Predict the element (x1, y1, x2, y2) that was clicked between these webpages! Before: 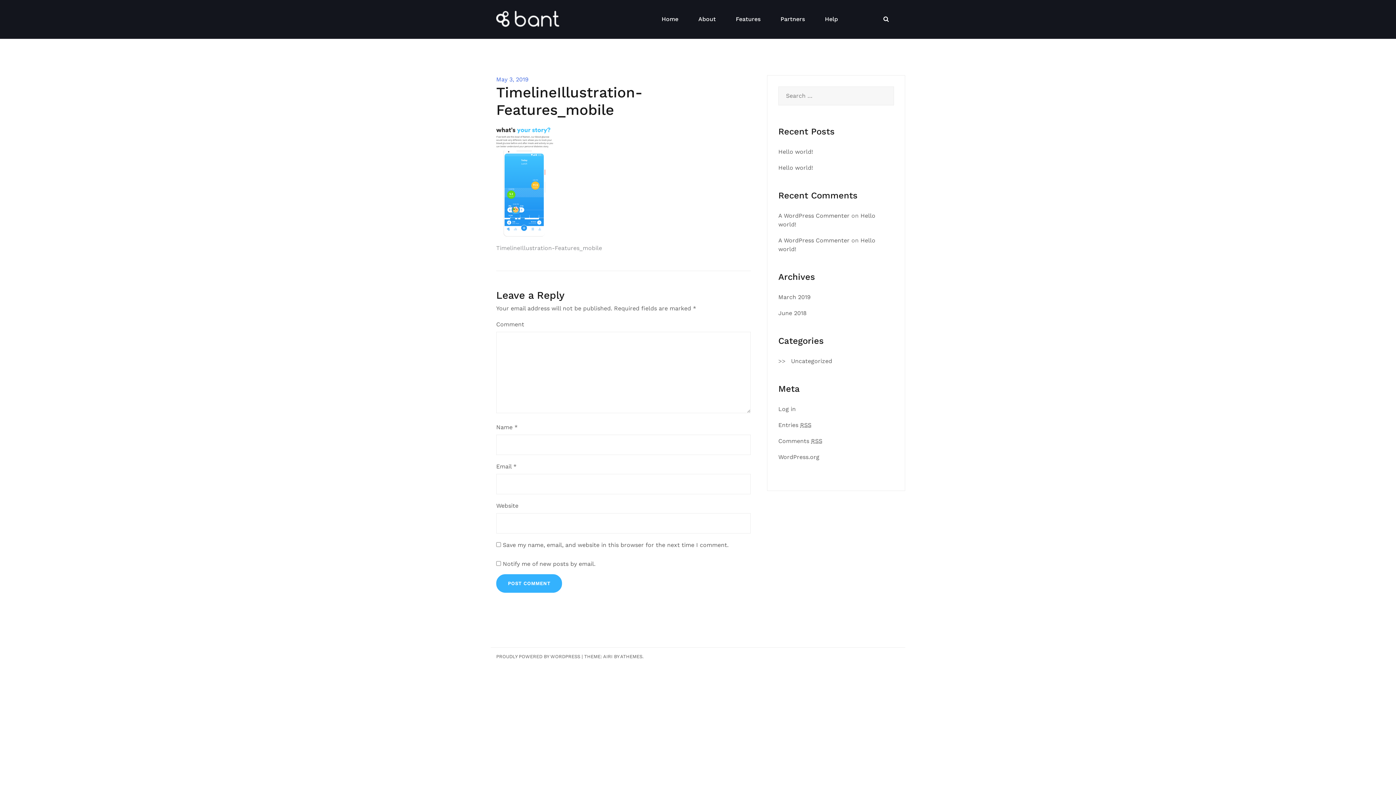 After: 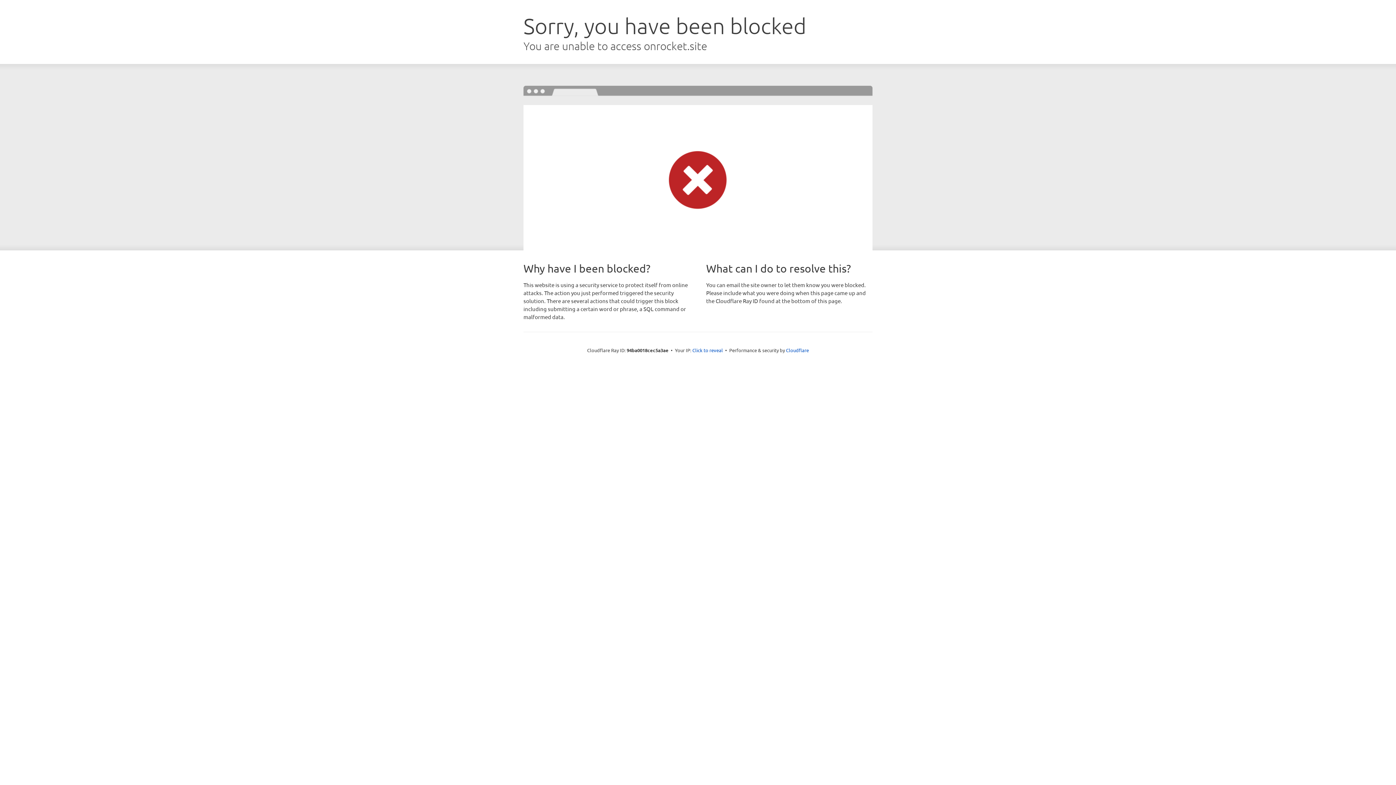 Action: label: AIRI bbox: (603, 654, 612, 659)